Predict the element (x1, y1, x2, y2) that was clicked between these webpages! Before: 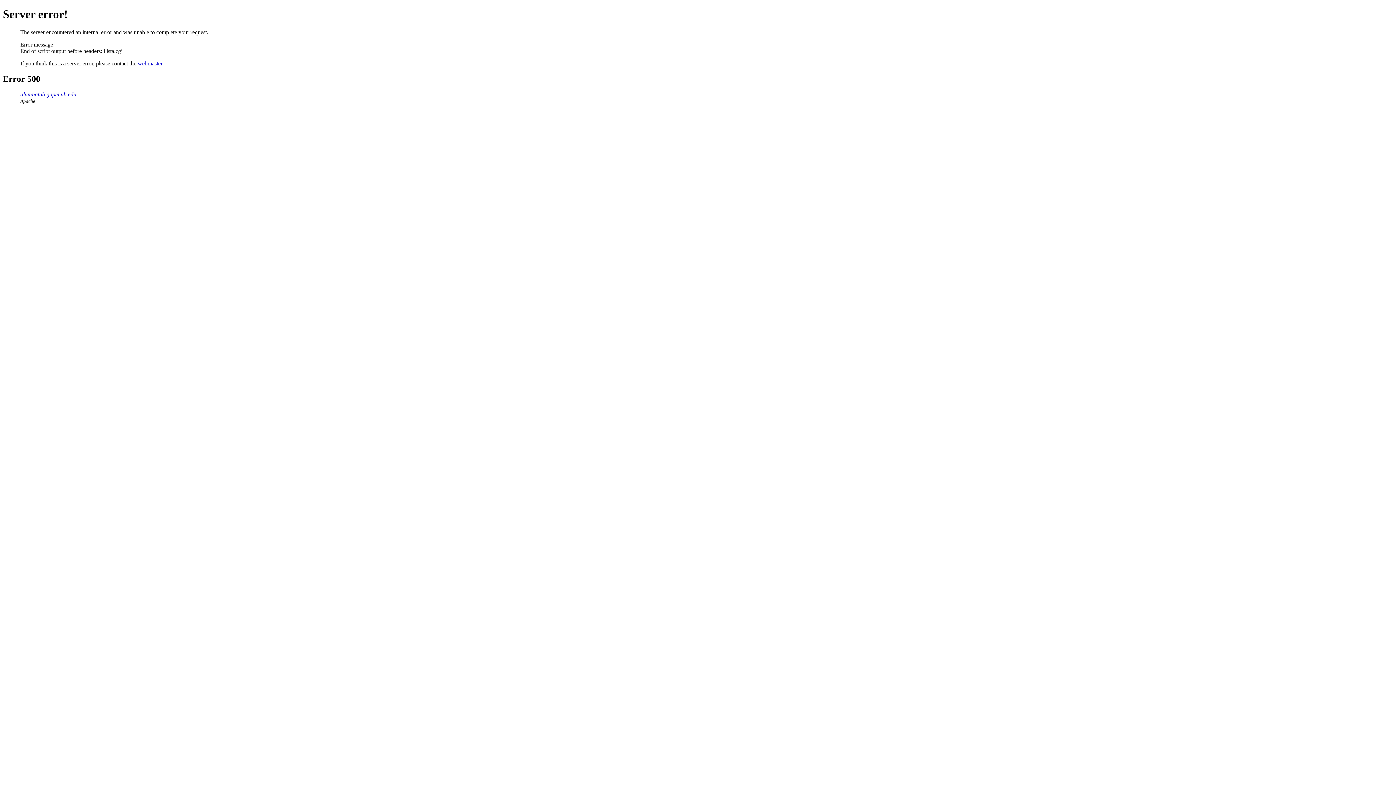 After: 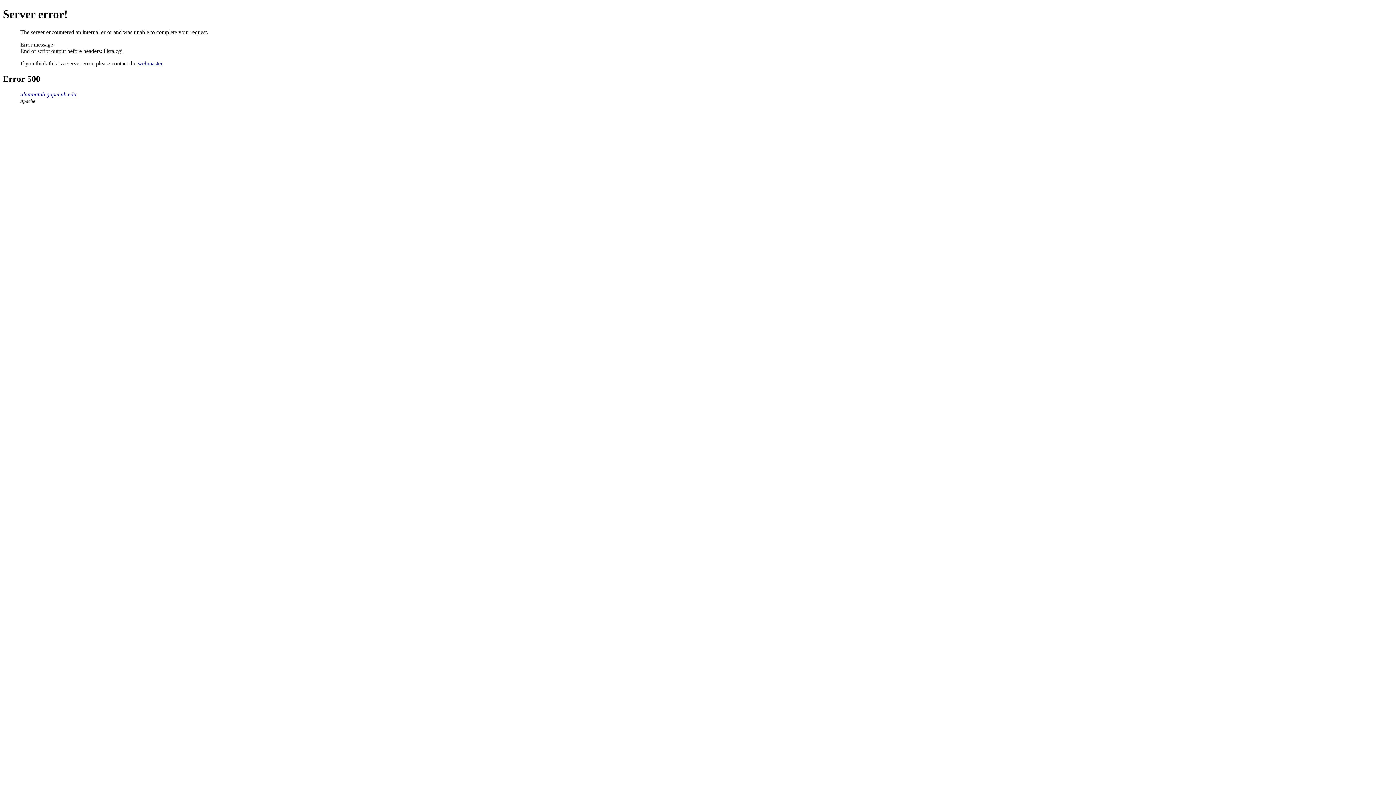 Action: label: webmaster bbox: (137, 60, 162, 66)